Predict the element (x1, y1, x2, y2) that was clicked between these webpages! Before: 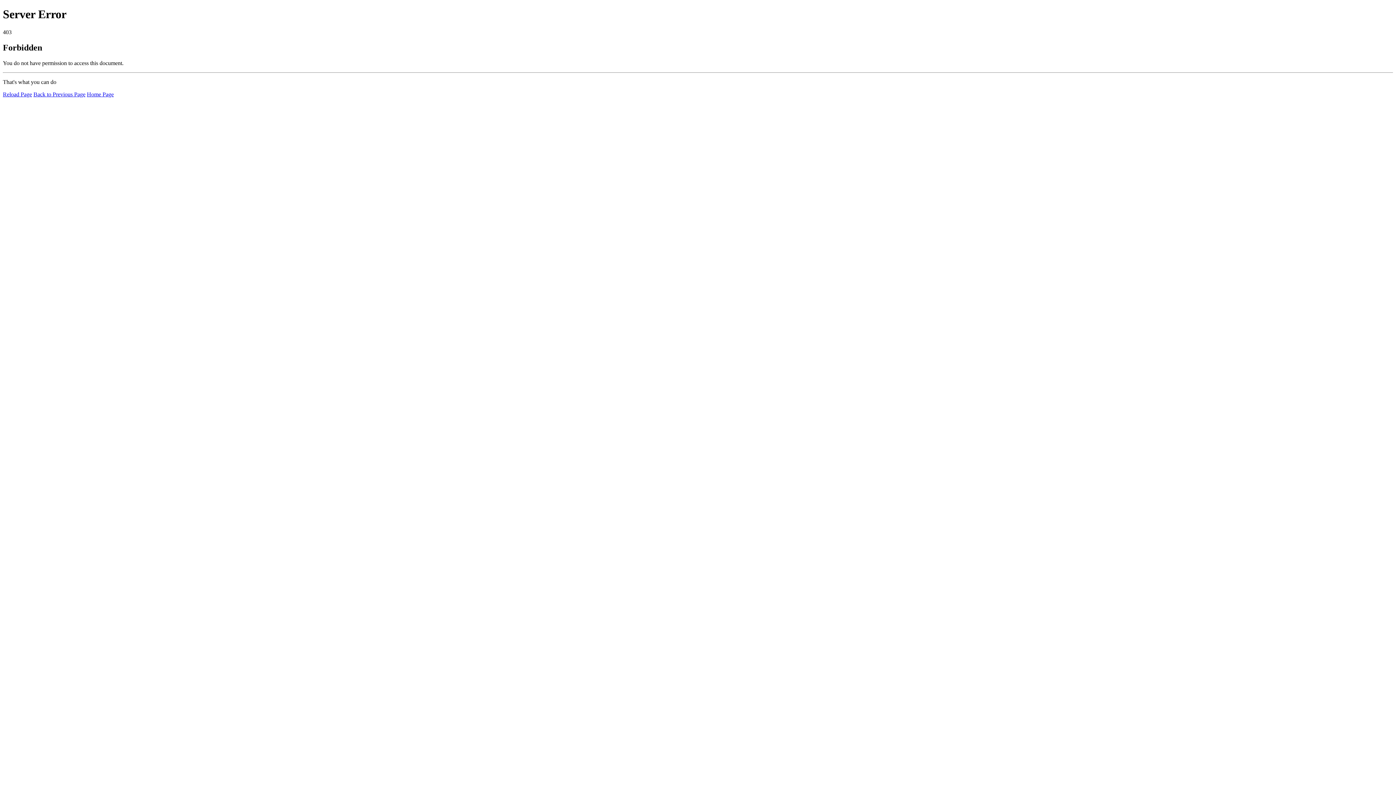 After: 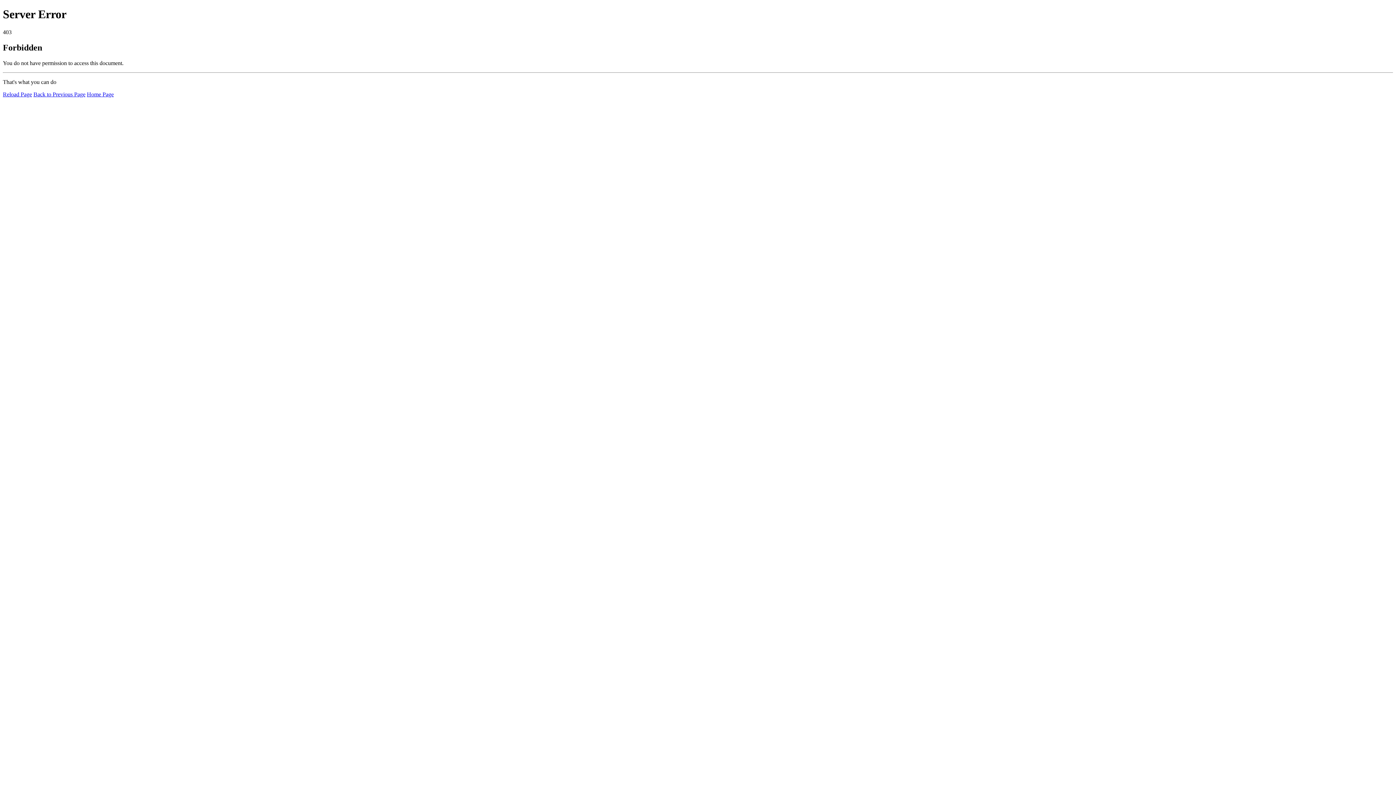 Action: bbox: (86, 91, 113, 97) label: Home Page